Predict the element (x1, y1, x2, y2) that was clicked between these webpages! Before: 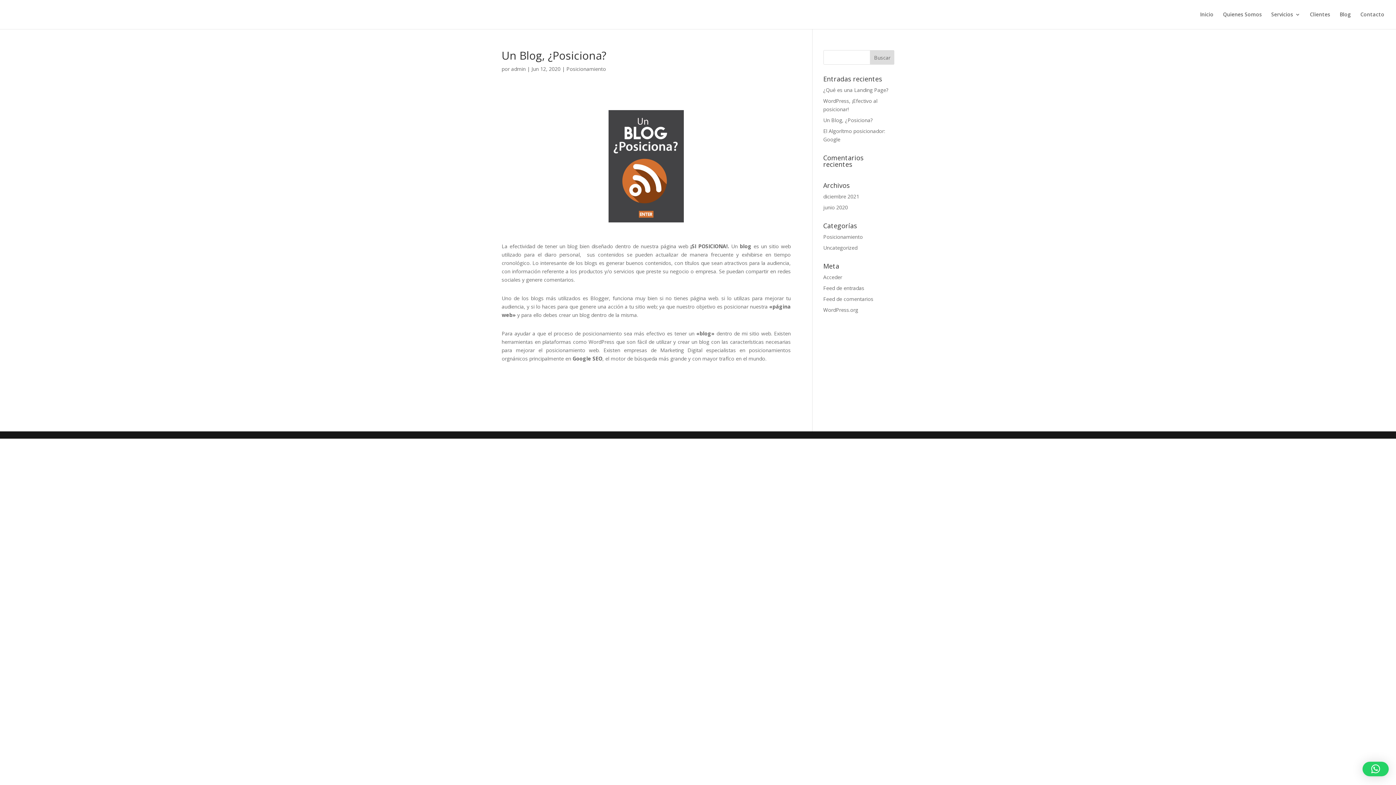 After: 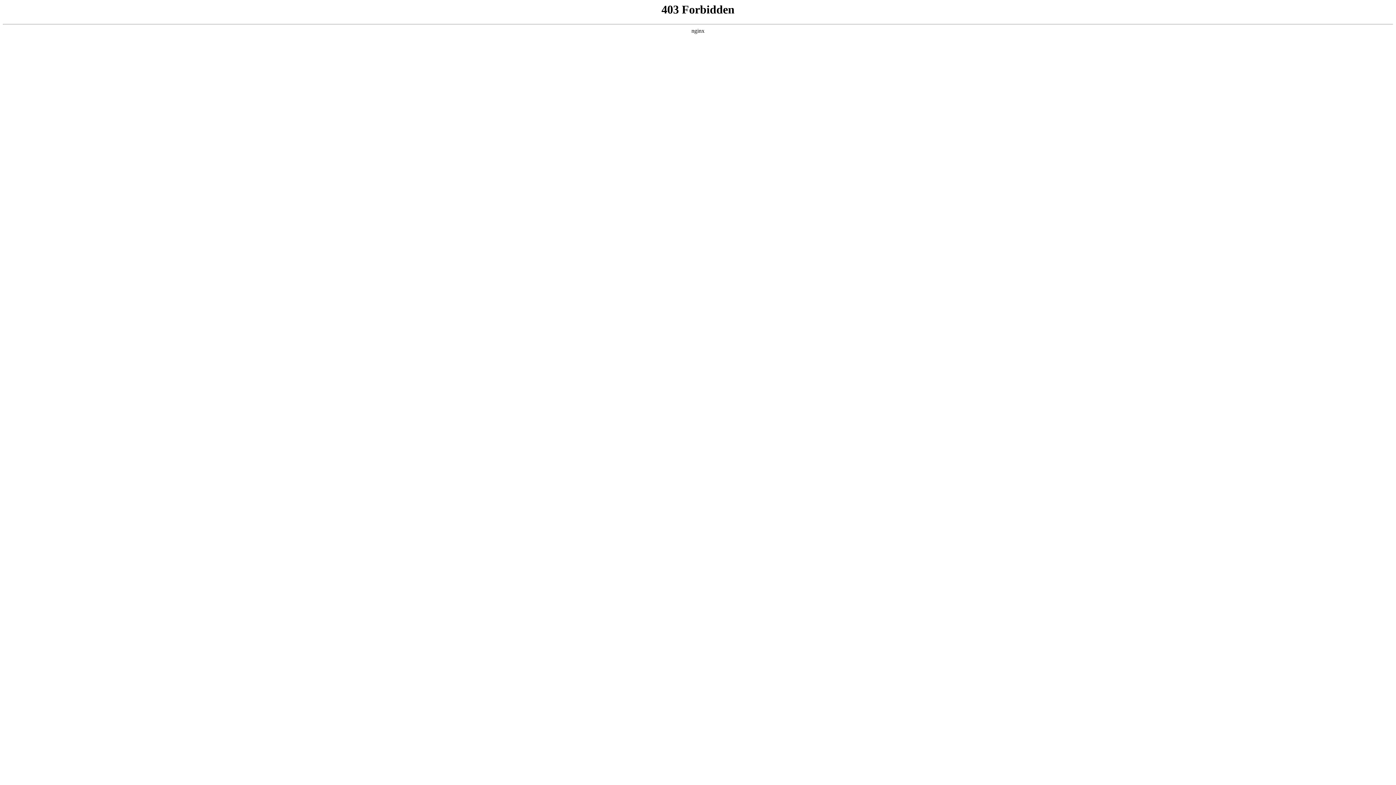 Action: label: WordPress.org bbox: (823, 306, 858, 313)